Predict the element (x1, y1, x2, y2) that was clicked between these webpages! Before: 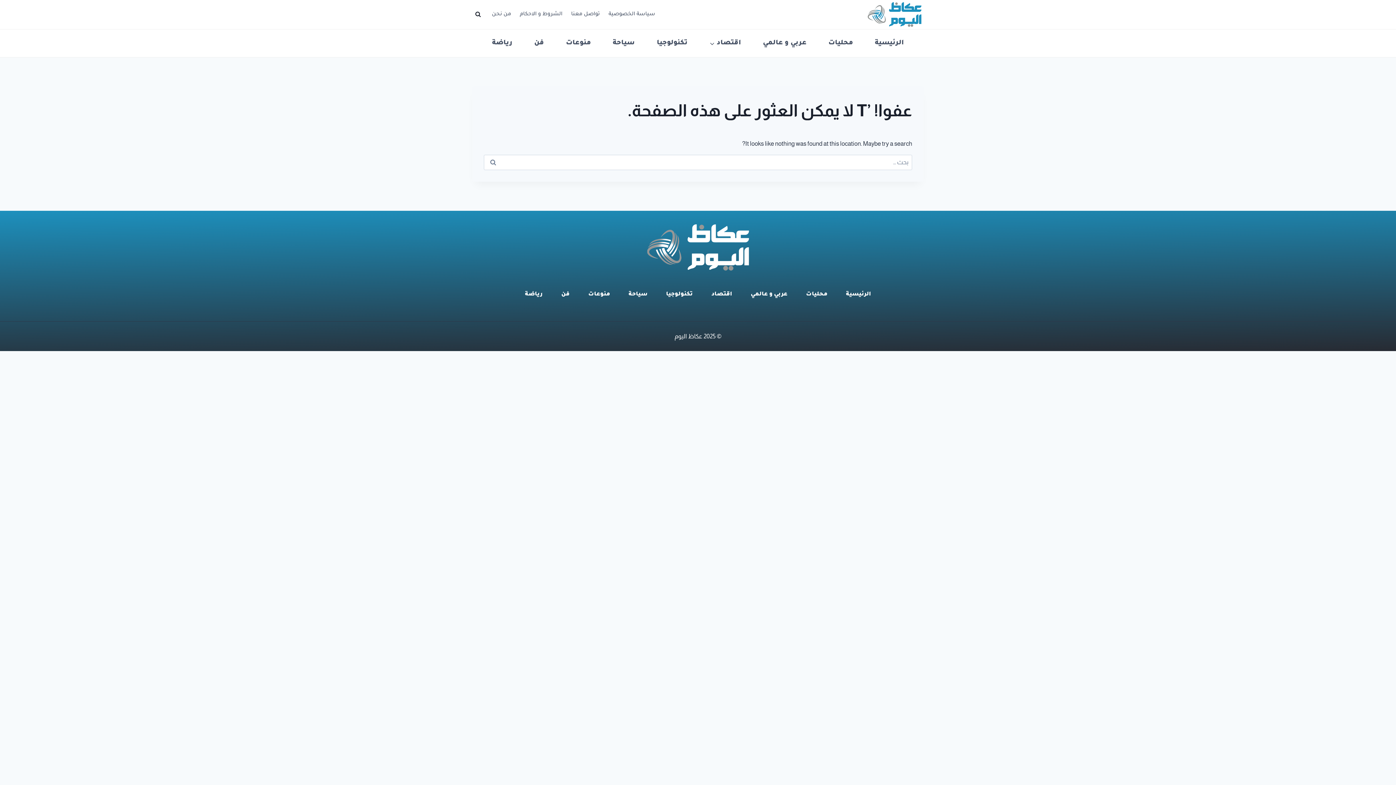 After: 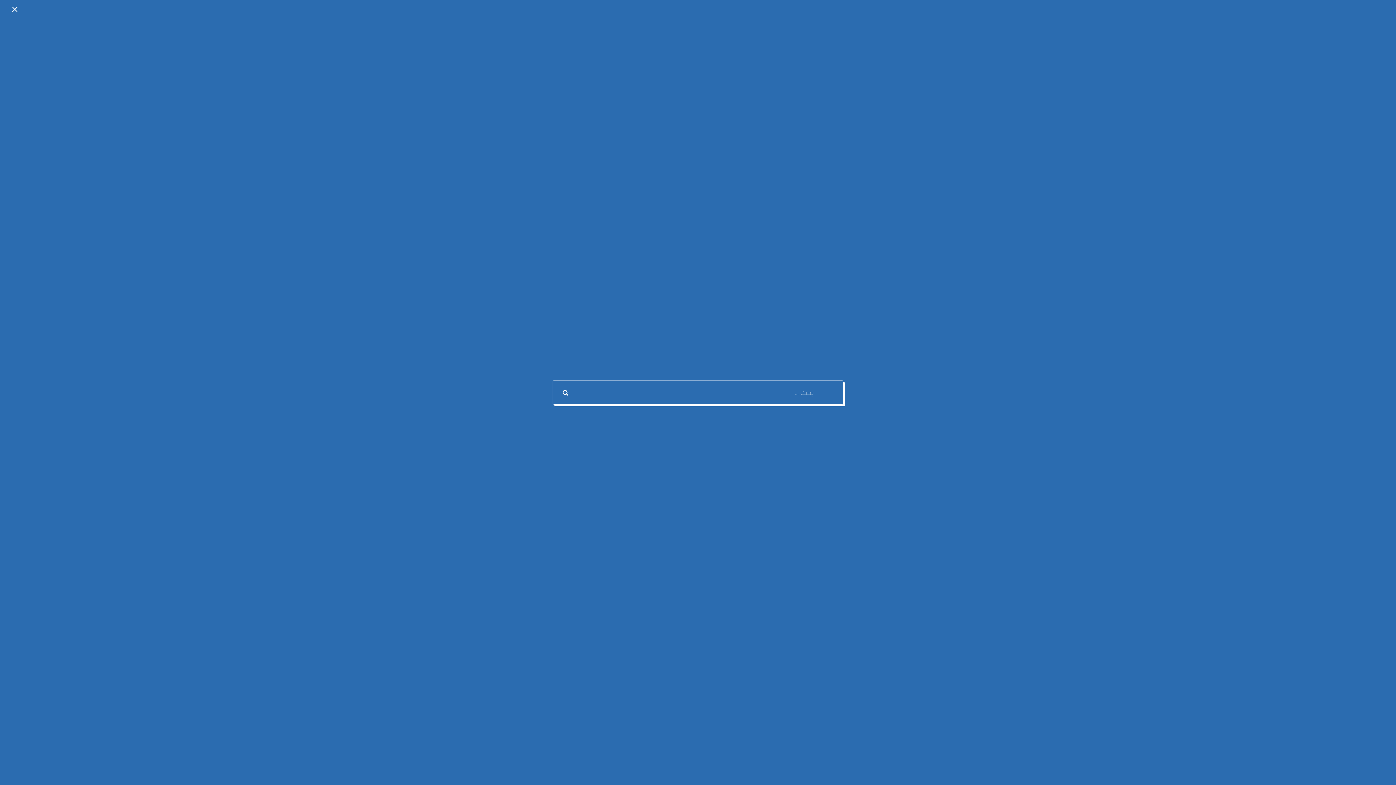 Action: label: عرض نموذج البحث bbox: (472, 8, 484, 20)